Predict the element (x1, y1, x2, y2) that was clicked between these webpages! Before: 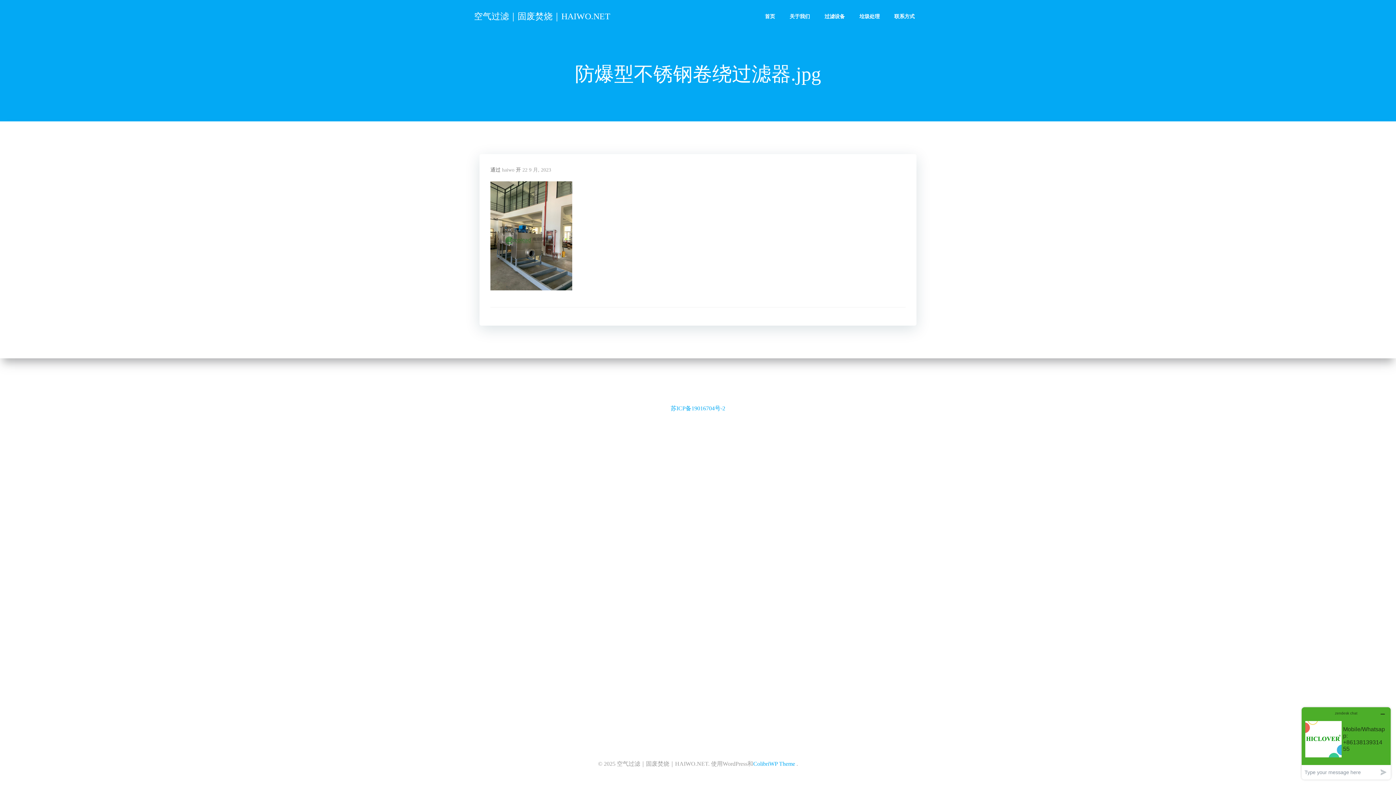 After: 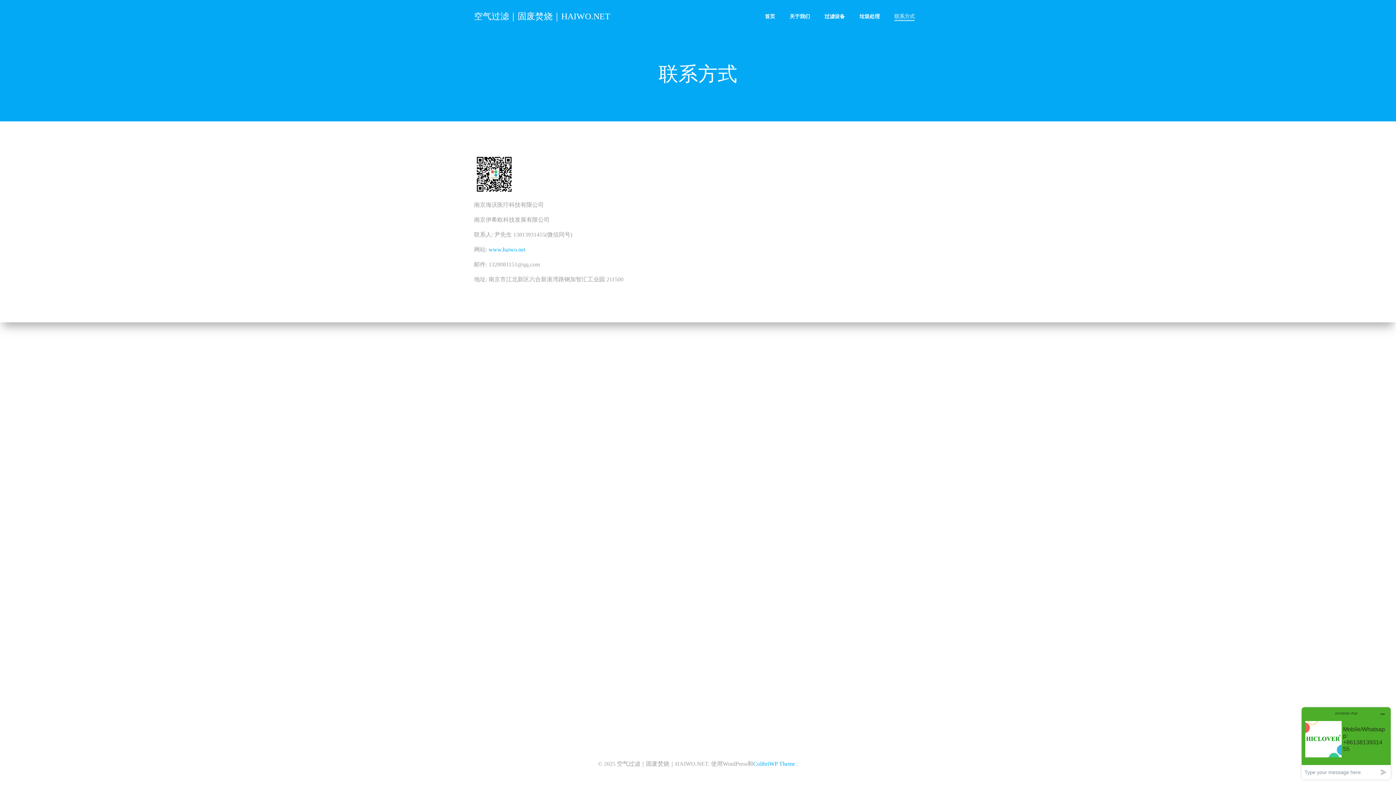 Action: label: 联系方式 bbox: (894, 12, 914, 20)